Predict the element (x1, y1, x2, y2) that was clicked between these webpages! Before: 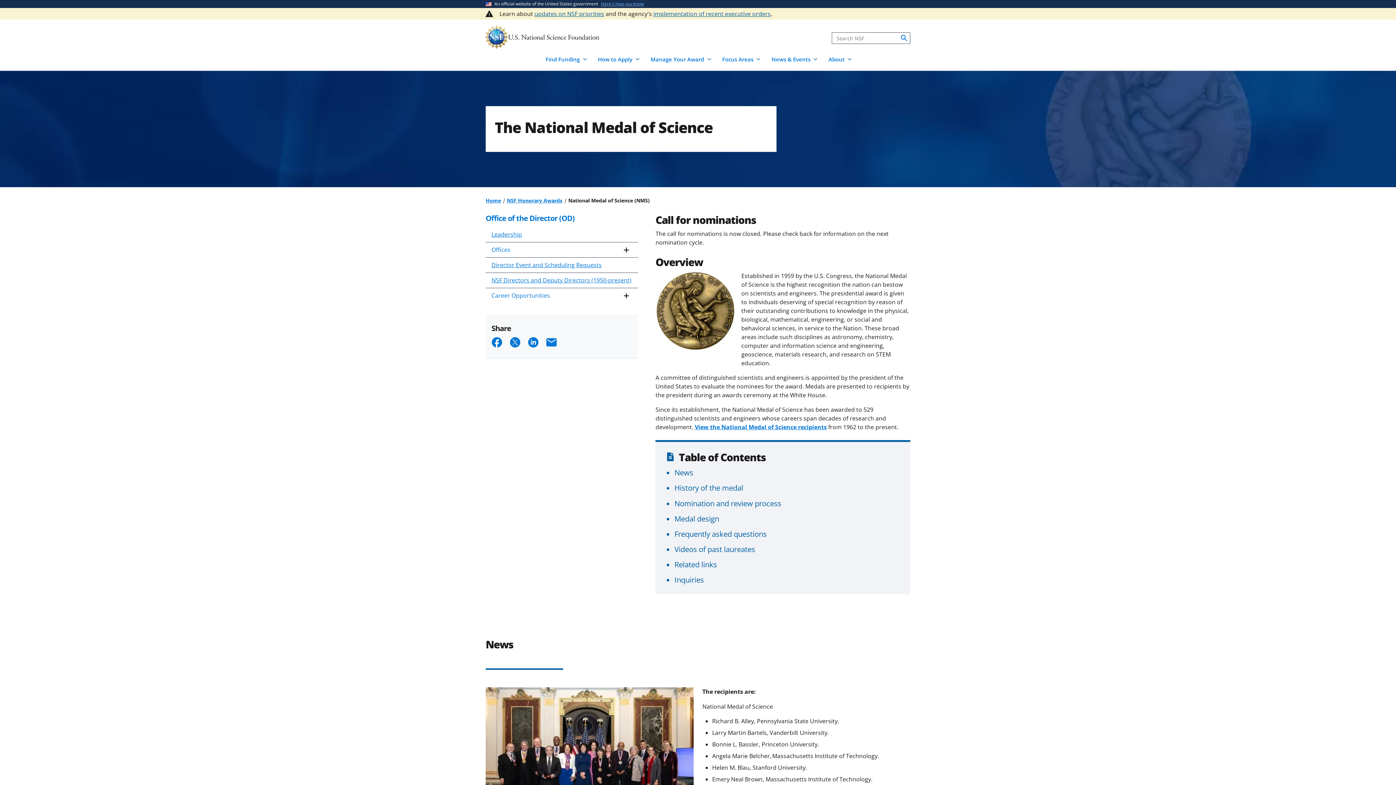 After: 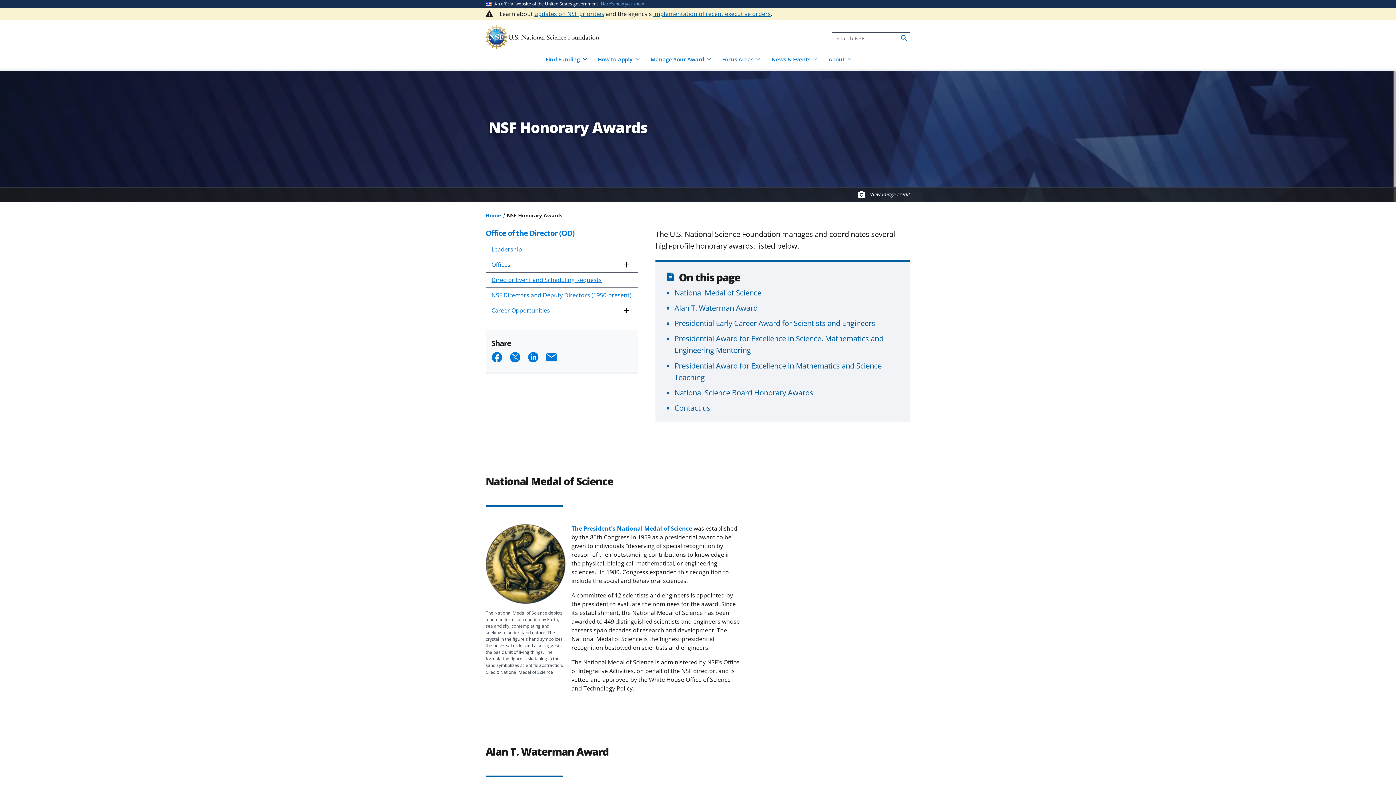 Action: label: NSF Honorary Awards bbox: (506, 197, 562, 203)